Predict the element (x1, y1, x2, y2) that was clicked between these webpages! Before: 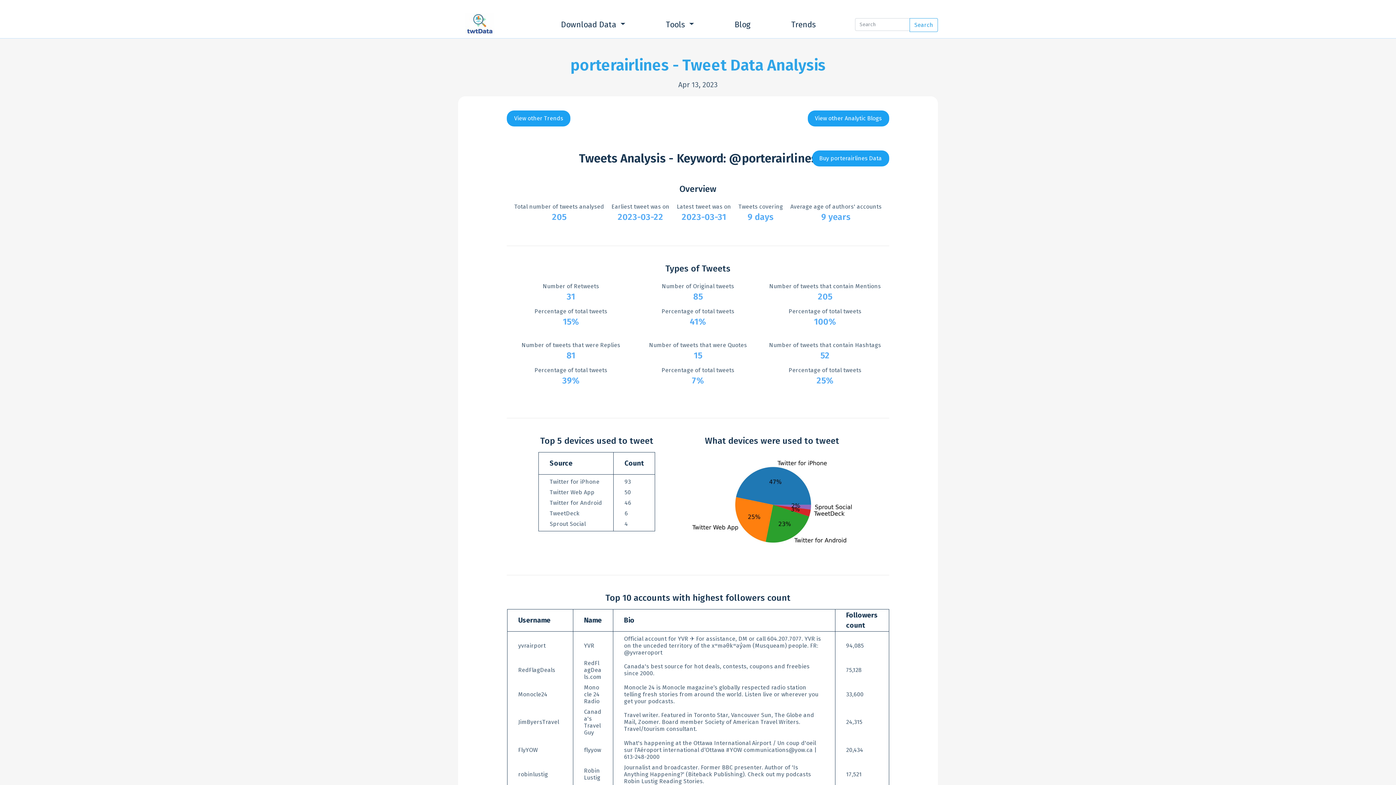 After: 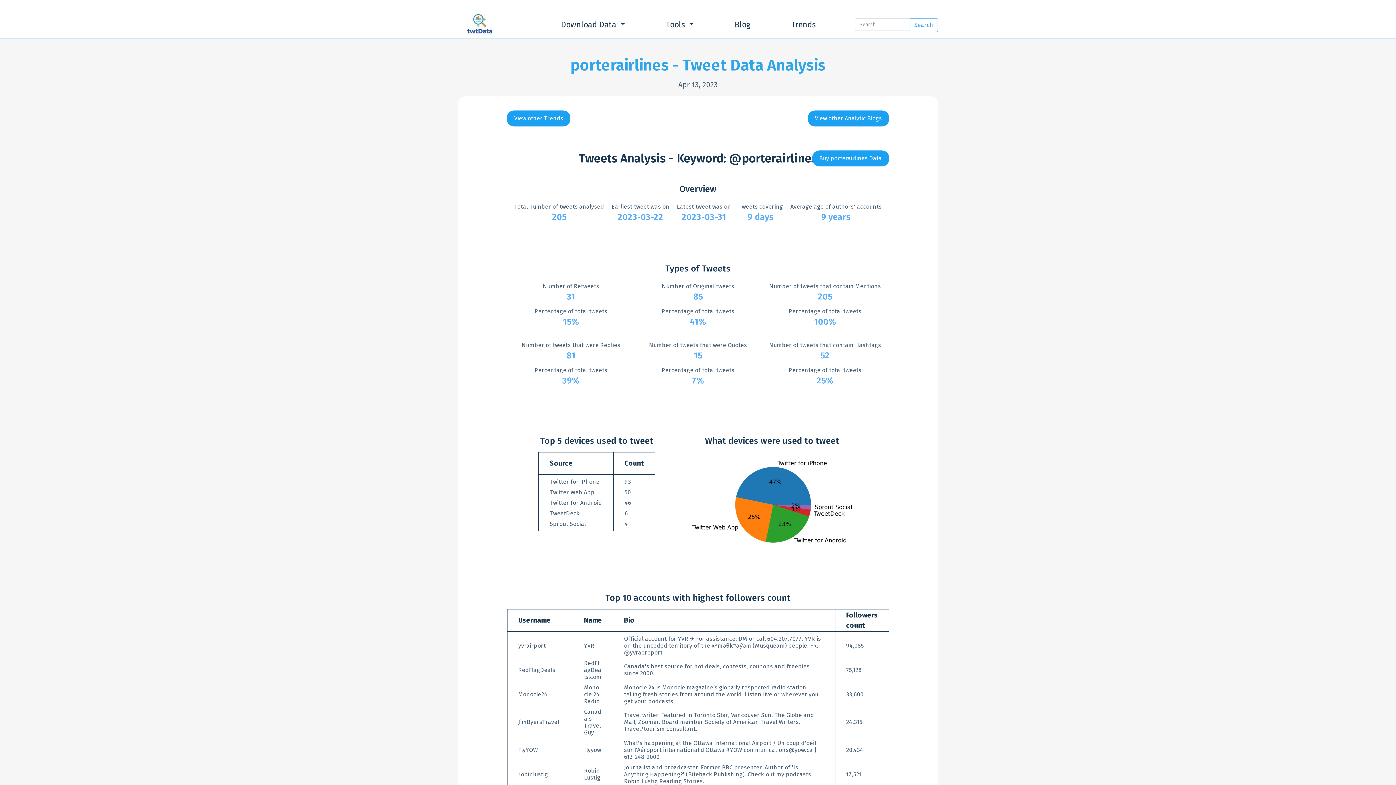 Action: label: View other Analytic Blogs bbox: (807, 110, 889, 126)